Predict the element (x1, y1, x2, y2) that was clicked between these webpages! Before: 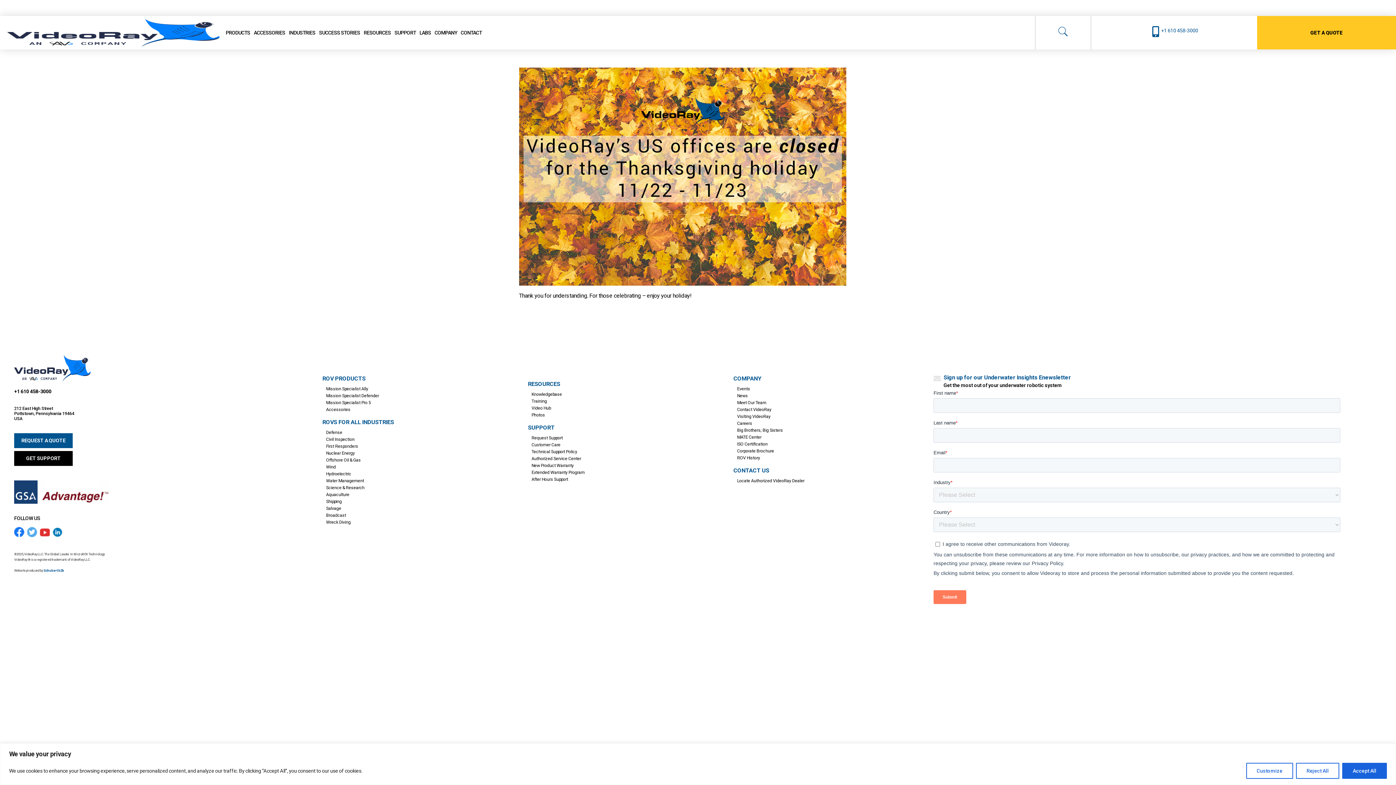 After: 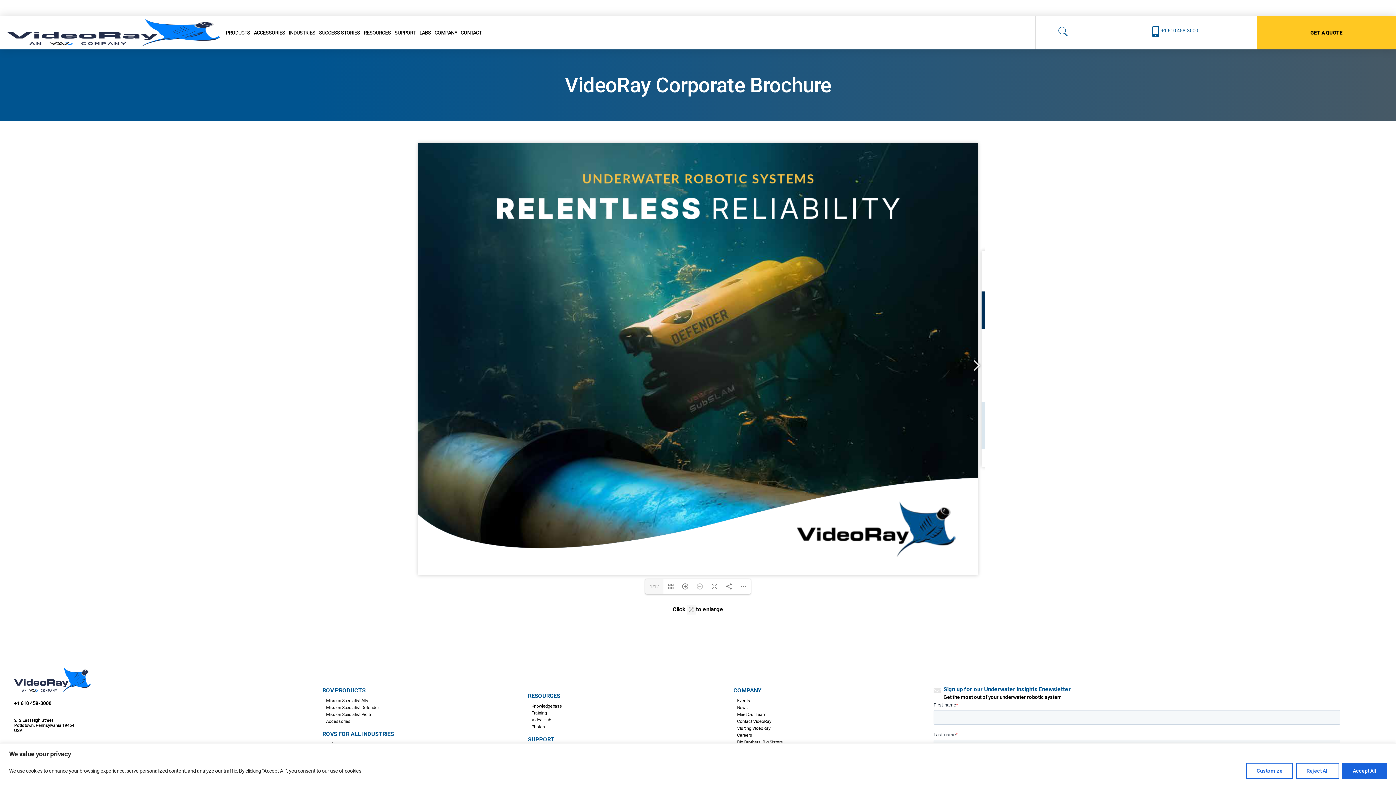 Action: label: Corporate Brochure bbox: (737, 448, 928, 454)